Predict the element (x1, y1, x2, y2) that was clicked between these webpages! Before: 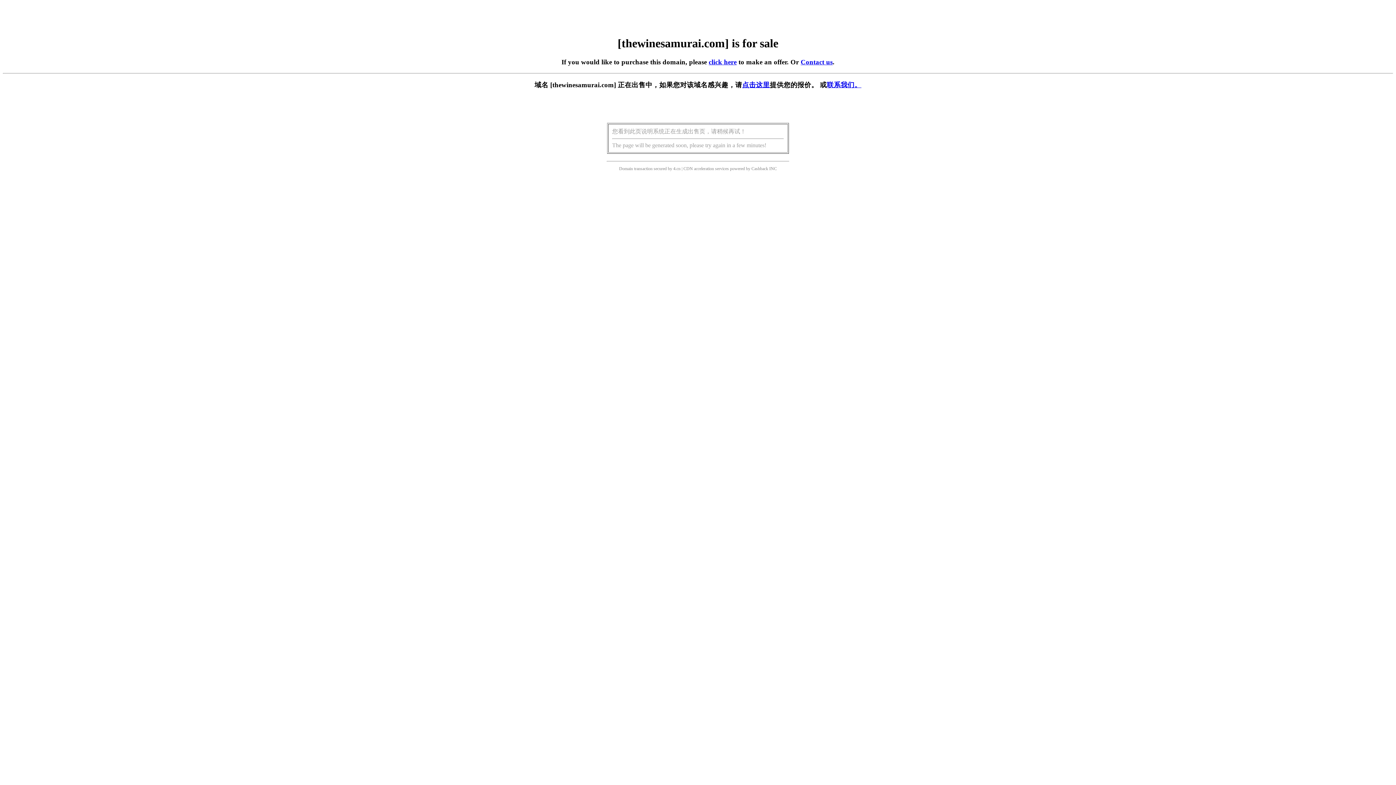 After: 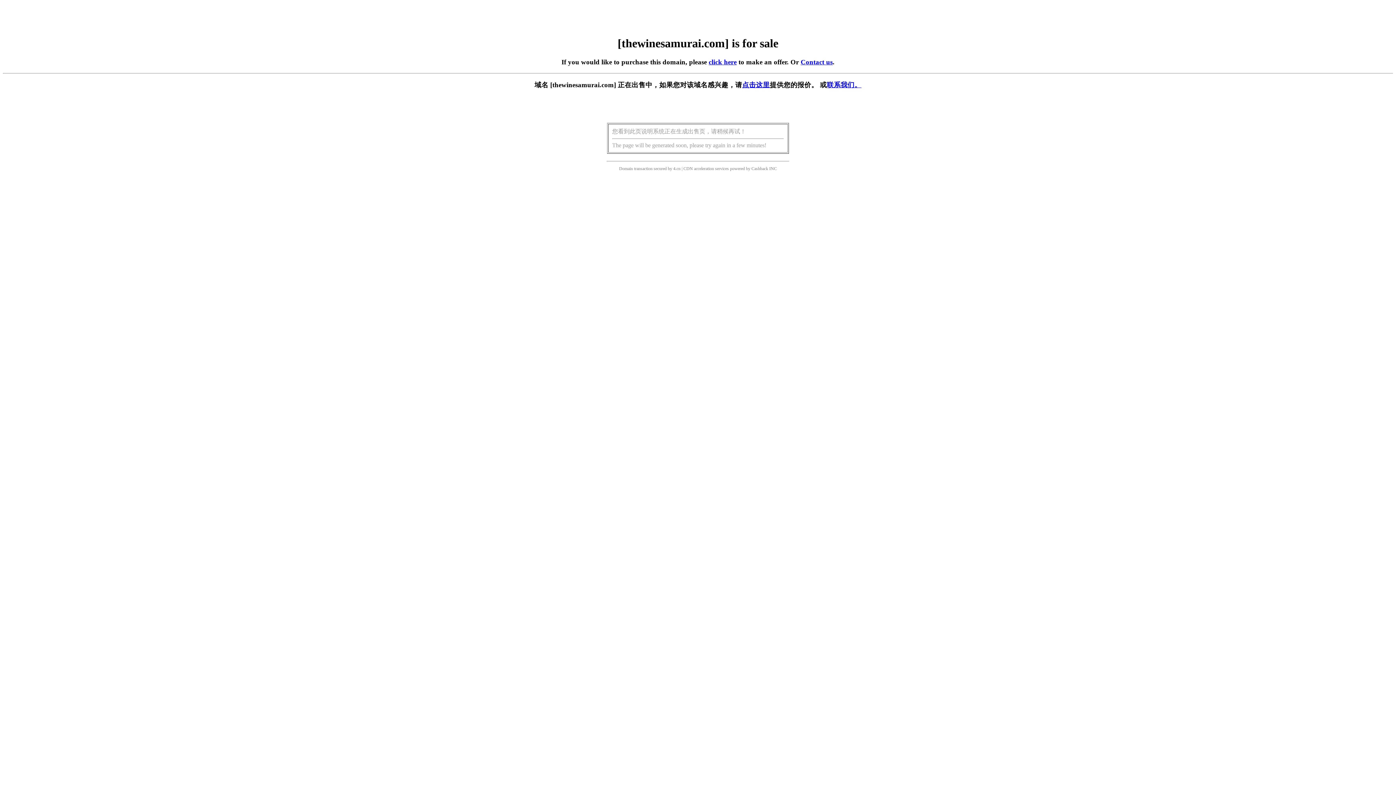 Action: label: 点击这里 bbox: (742, 81, 770, 88)